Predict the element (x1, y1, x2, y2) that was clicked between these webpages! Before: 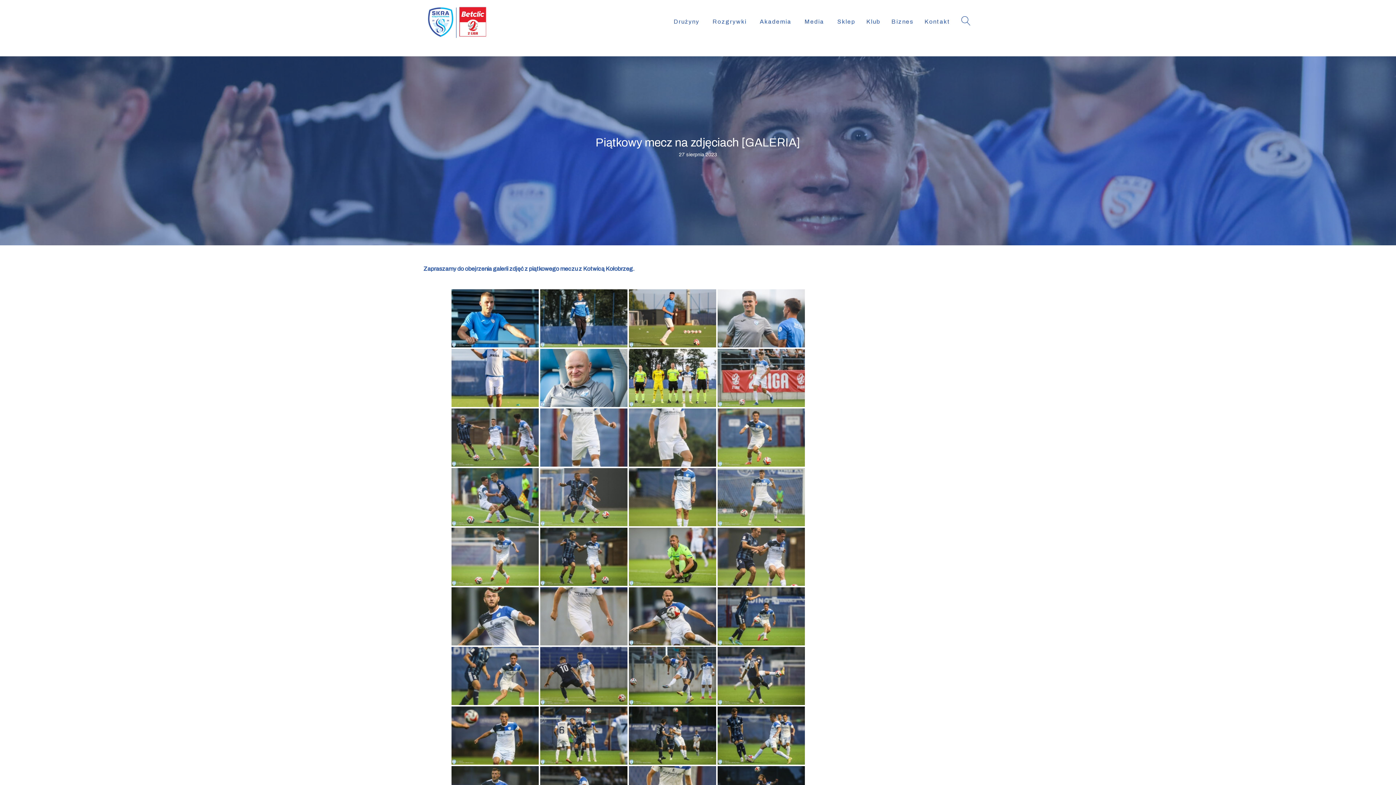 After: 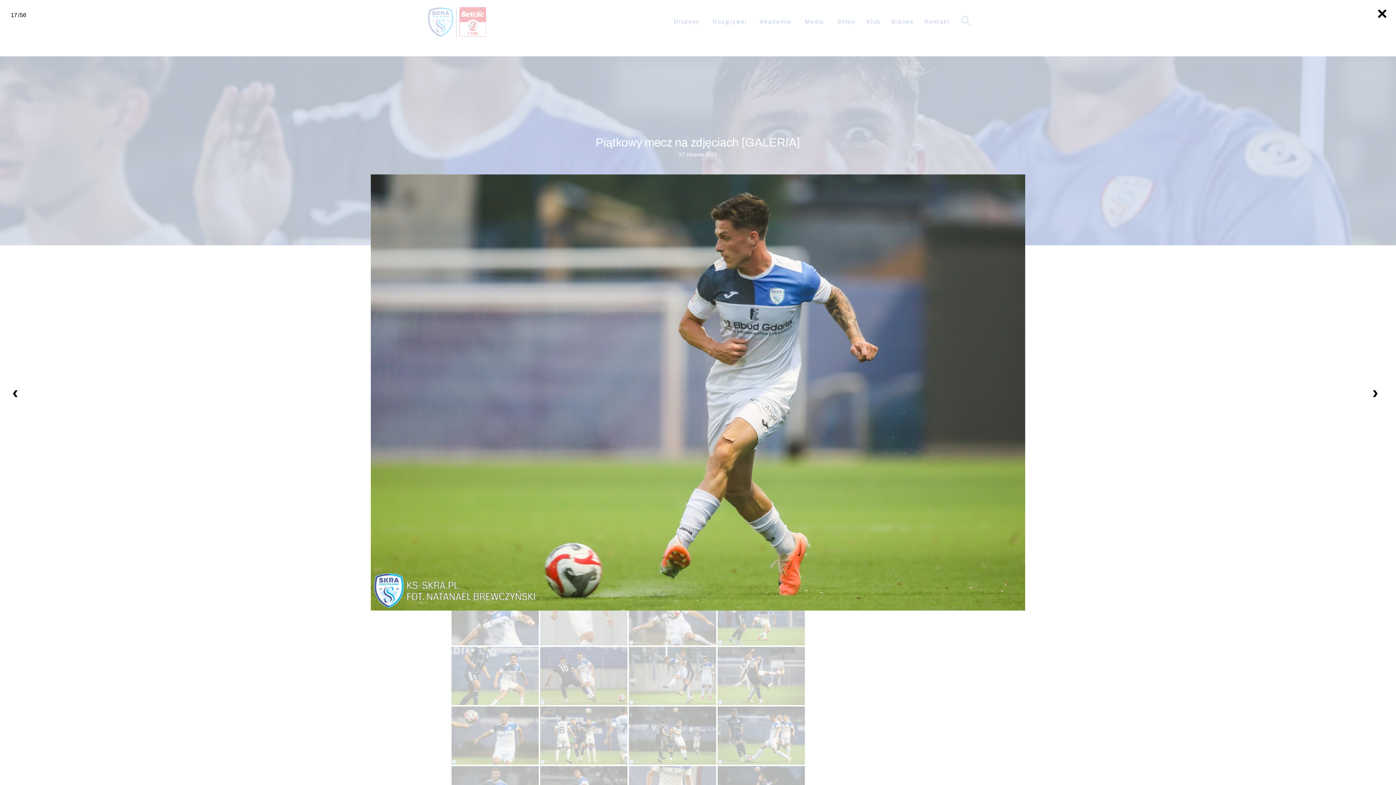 Action: bbox: (451, 528, 538, 586)